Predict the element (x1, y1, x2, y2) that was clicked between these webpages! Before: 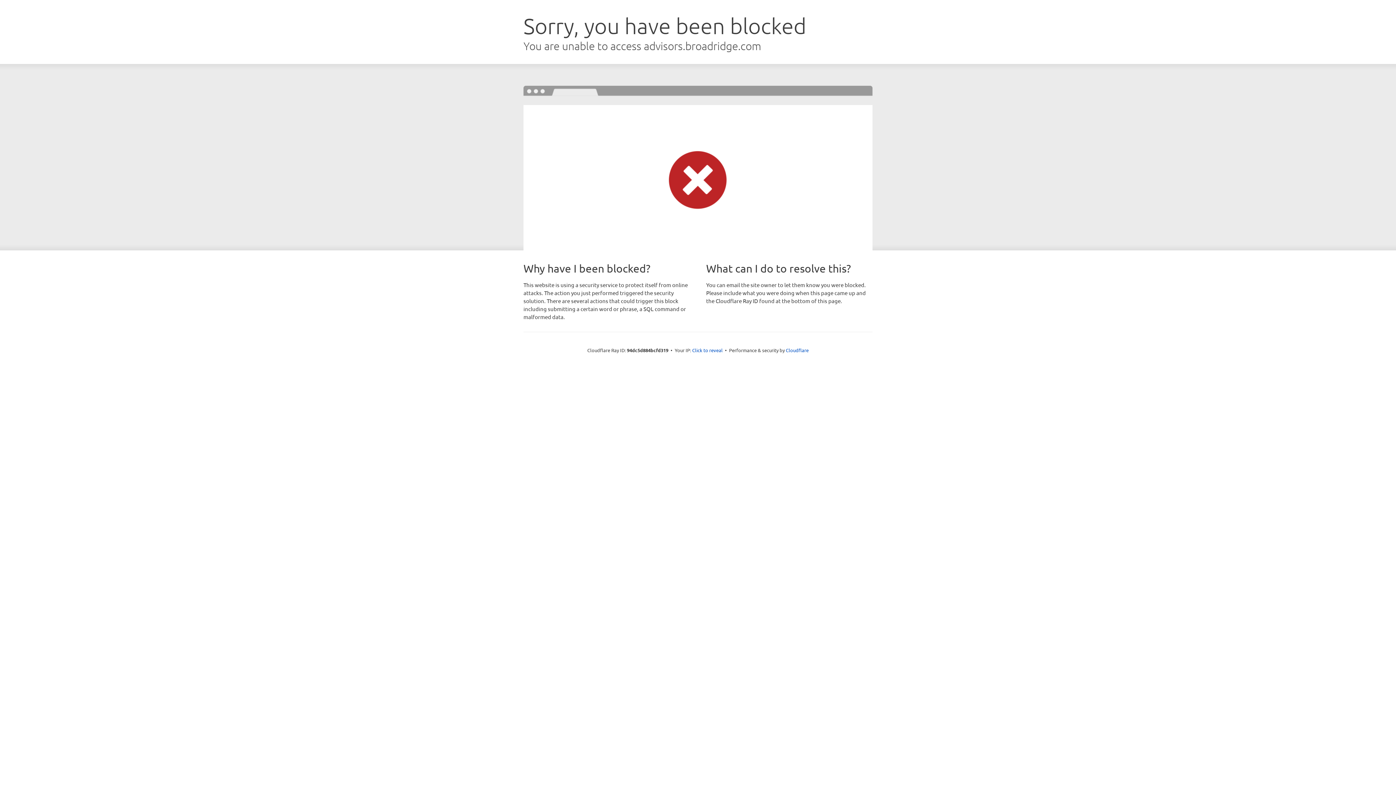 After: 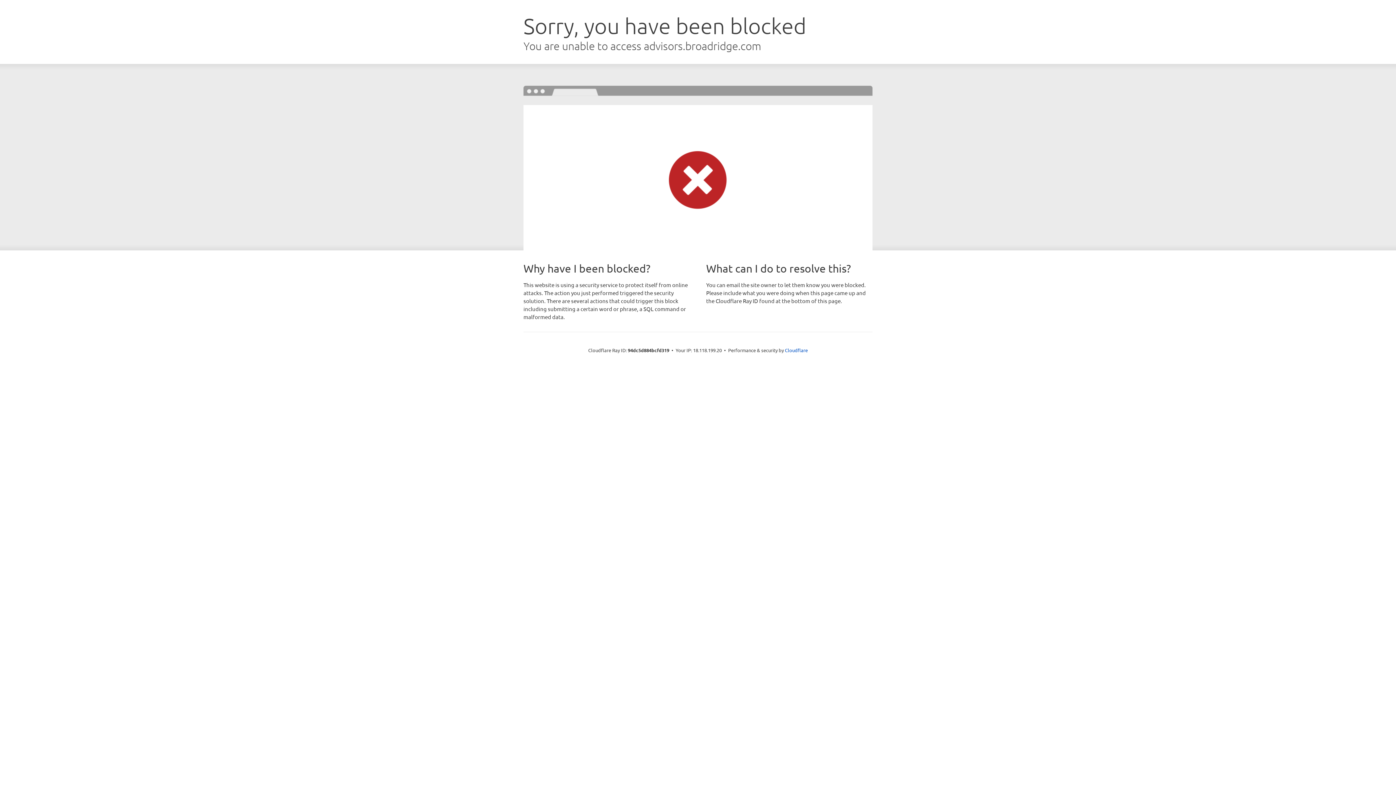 Action: label: Click to reveal bbox: (692, 346, 722, 353)